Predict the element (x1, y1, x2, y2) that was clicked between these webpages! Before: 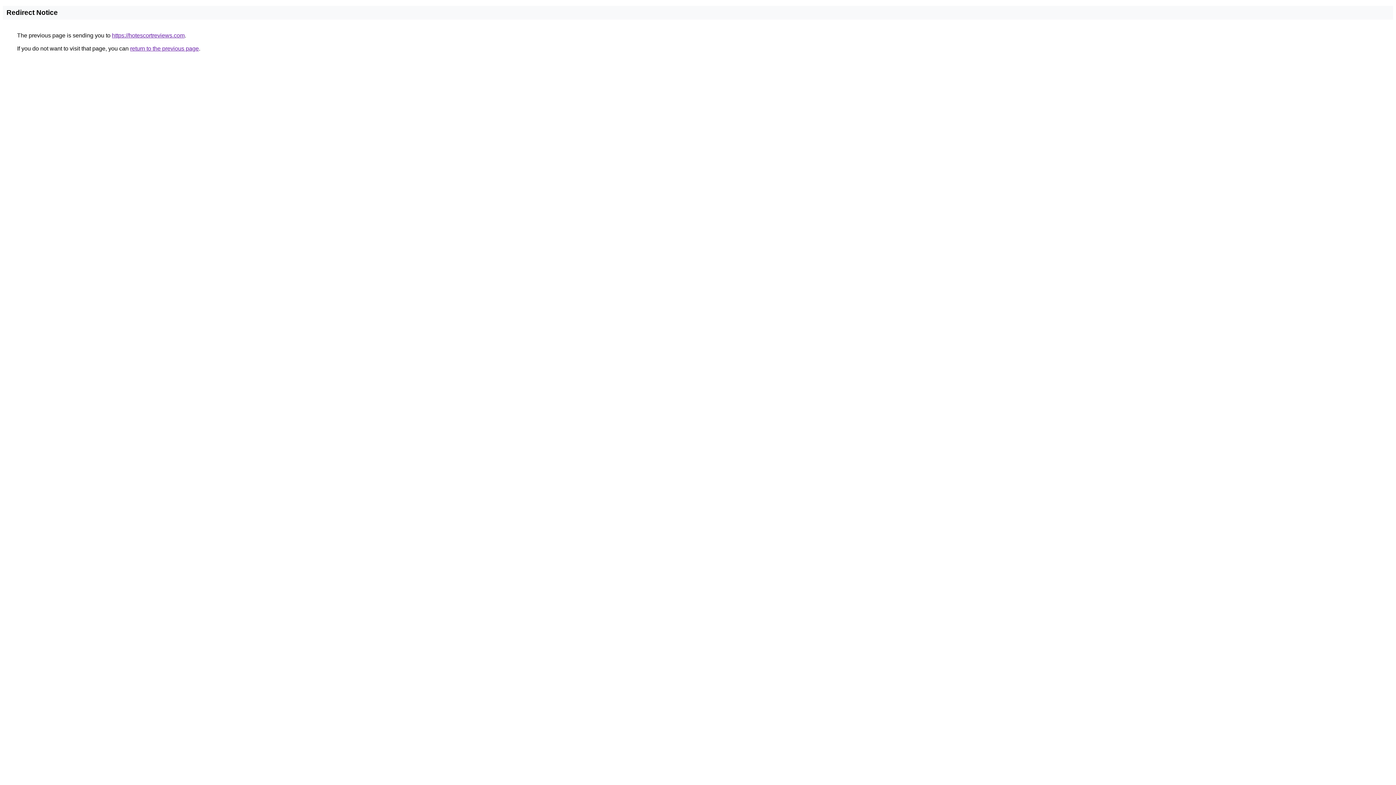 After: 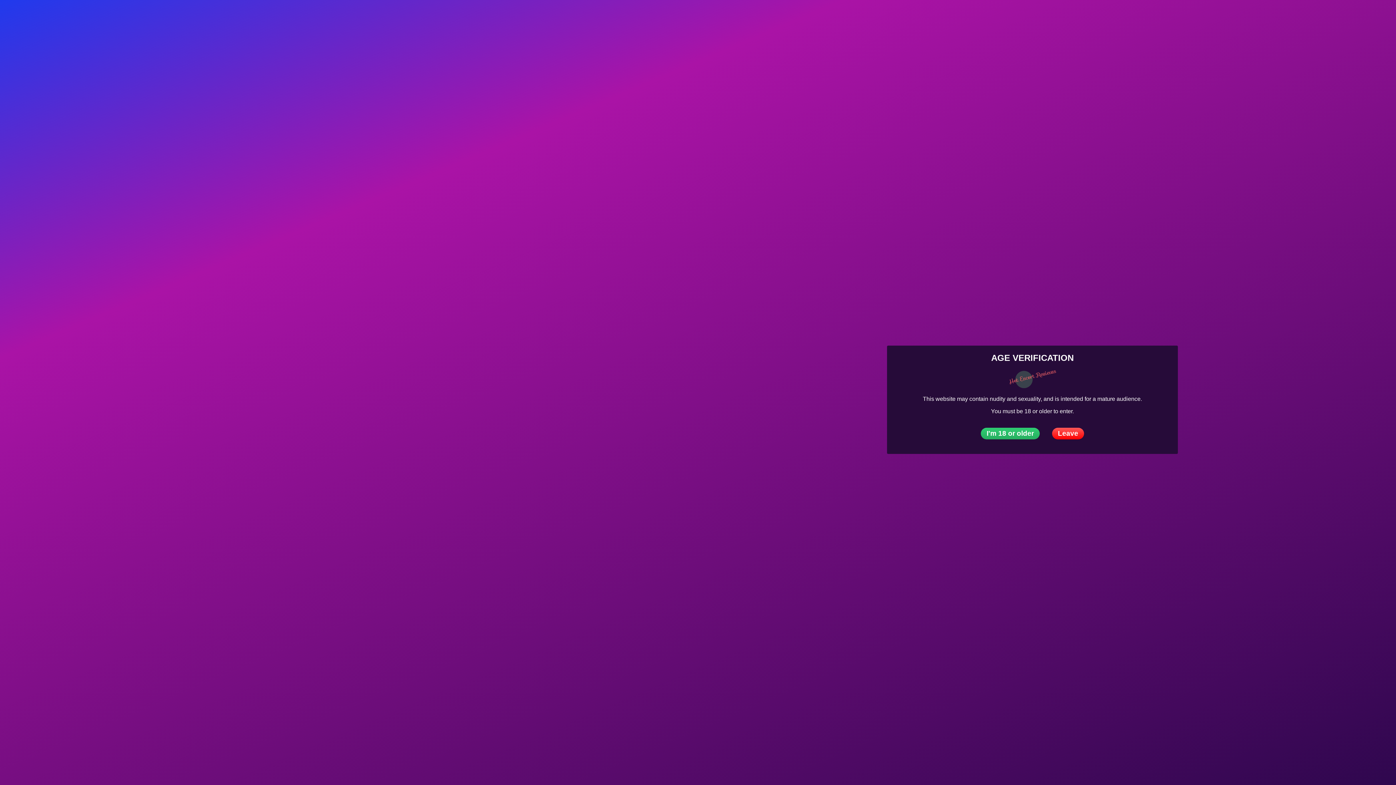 Action: label: https://hotescortreviews.com bbox: (112, 32, 184, 38)